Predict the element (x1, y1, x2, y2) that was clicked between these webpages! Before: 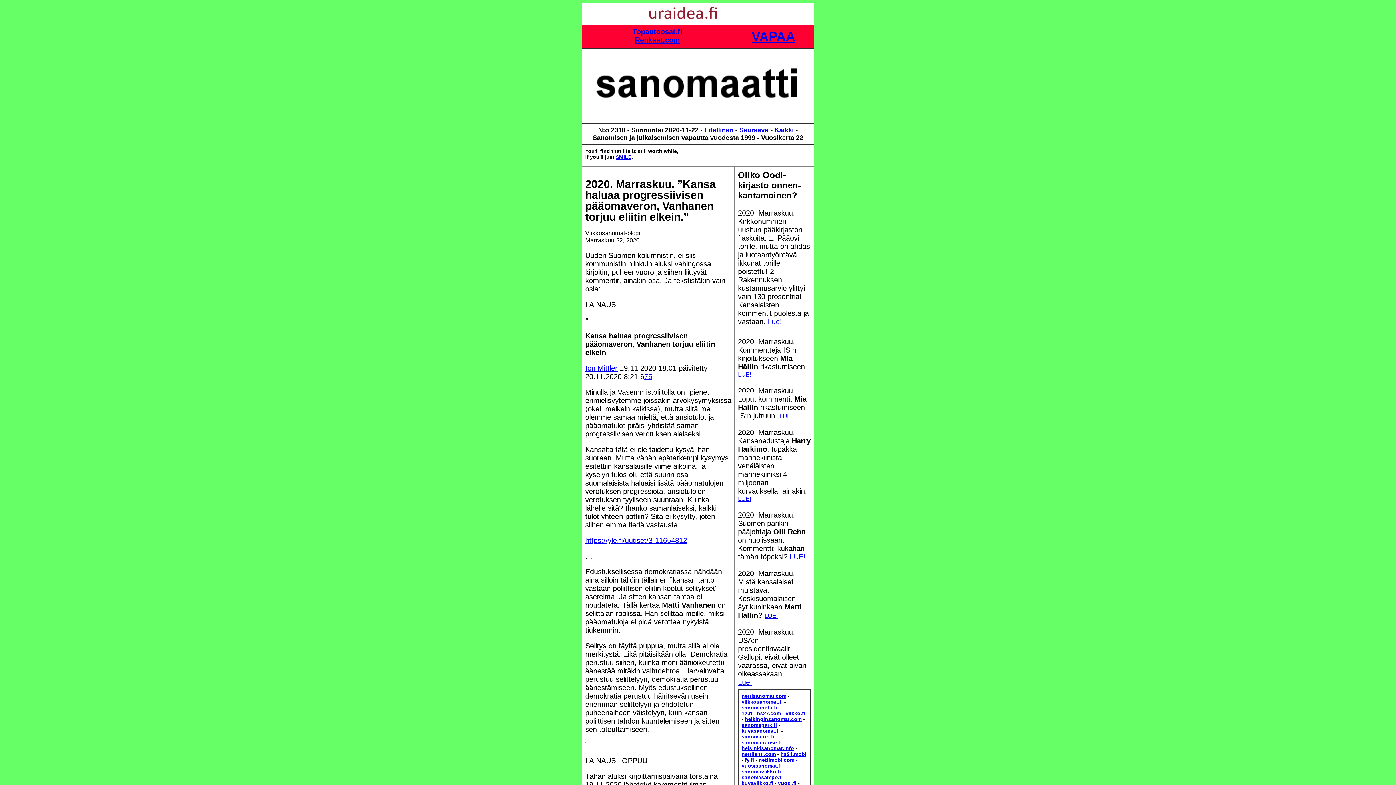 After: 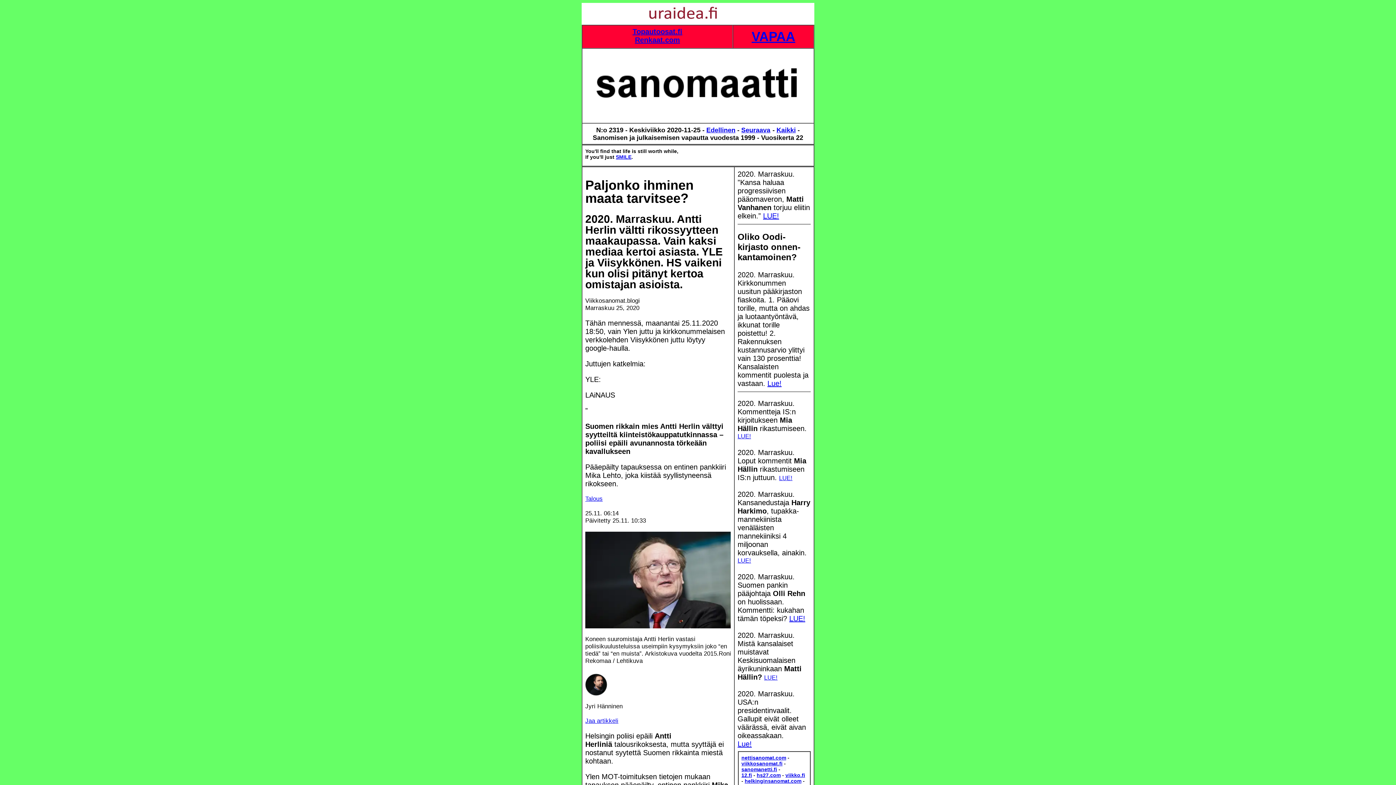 Action: bbox: (739, 126, 768, 133) label: Seuraava